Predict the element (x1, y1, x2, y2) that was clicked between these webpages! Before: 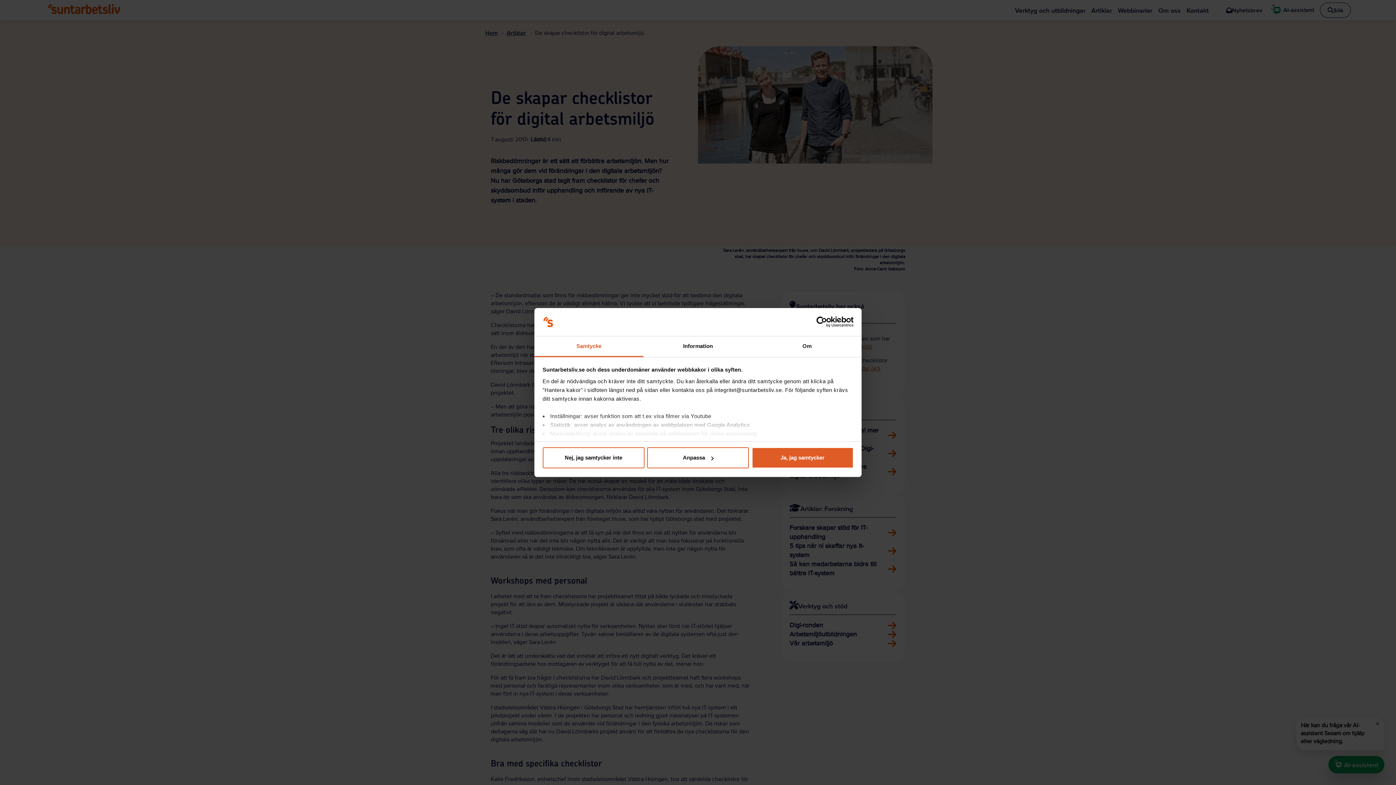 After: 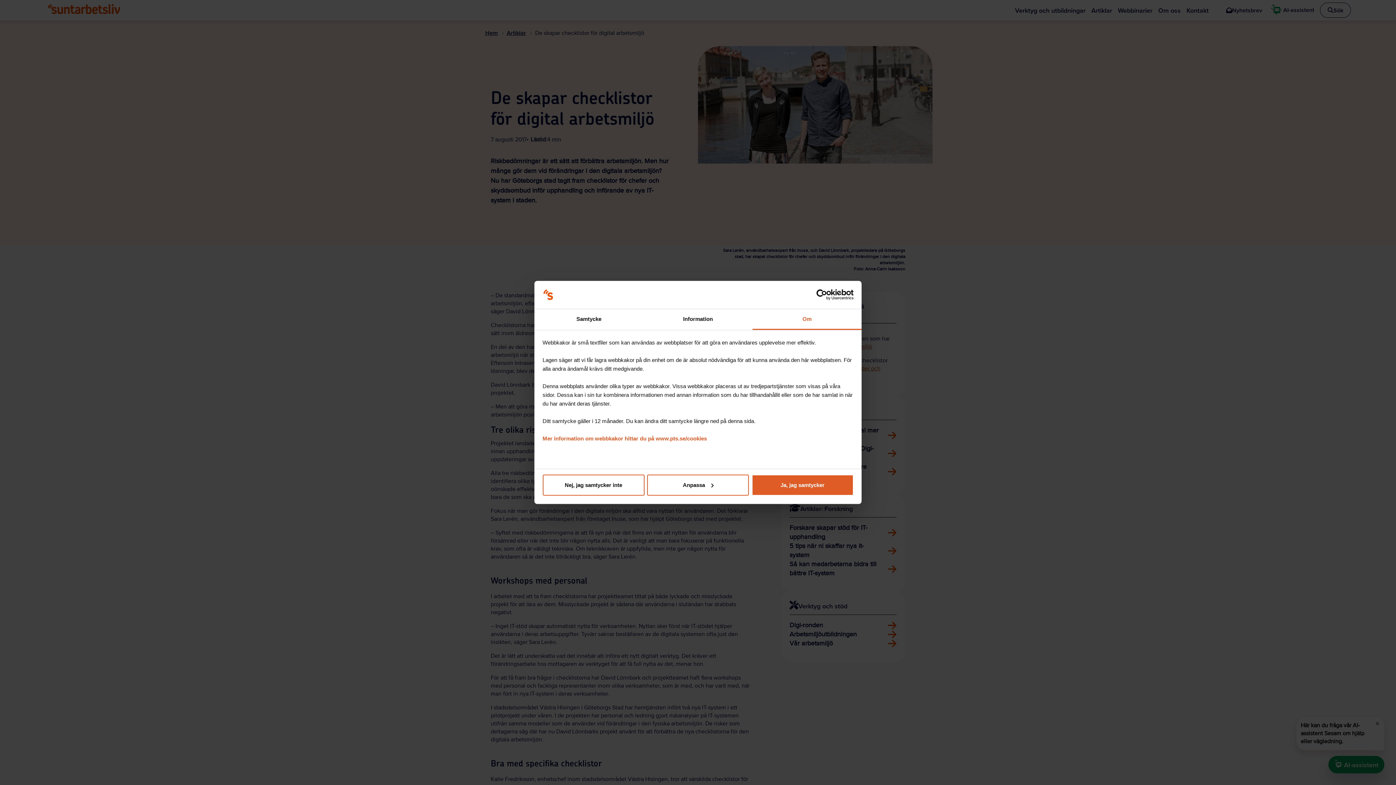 Action: label: Om bbox: (752, 336, 861, 357)